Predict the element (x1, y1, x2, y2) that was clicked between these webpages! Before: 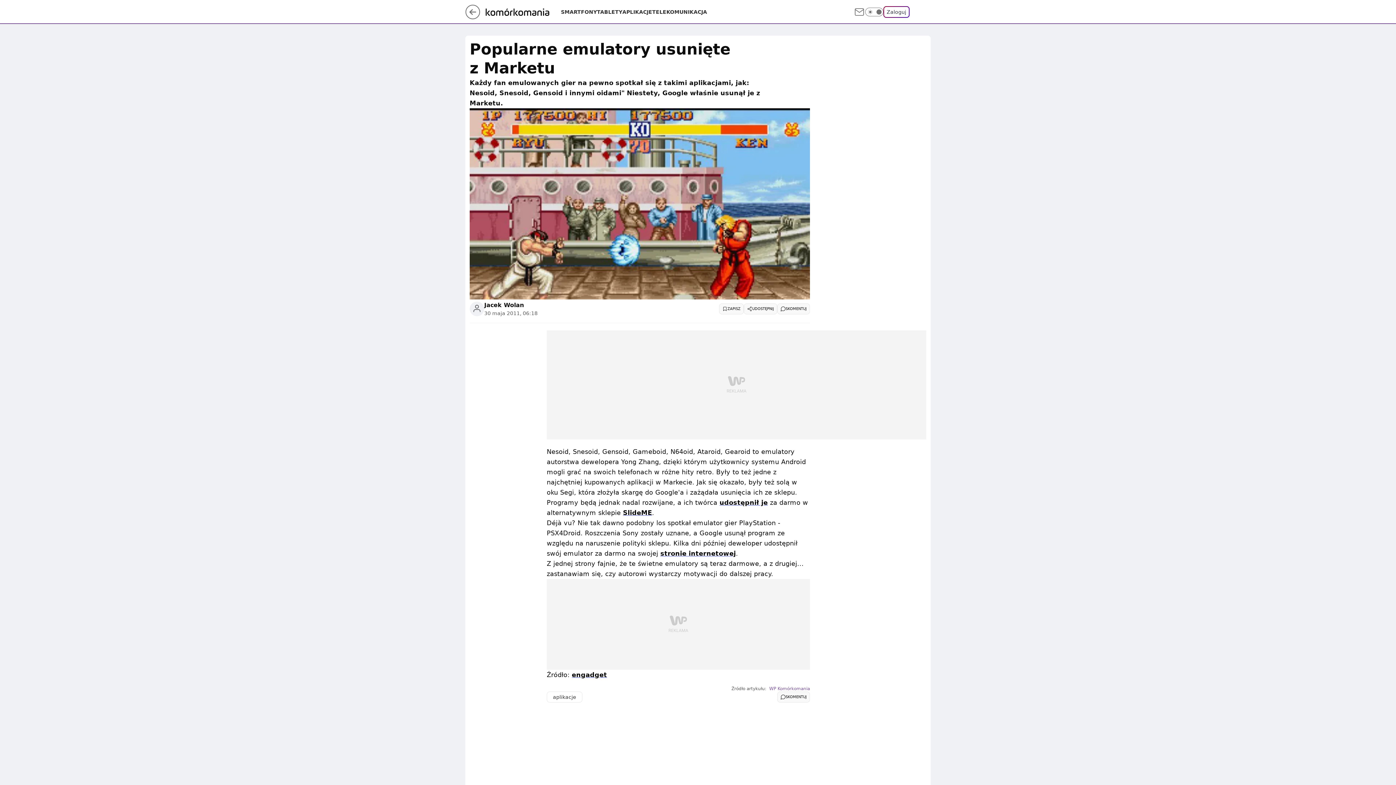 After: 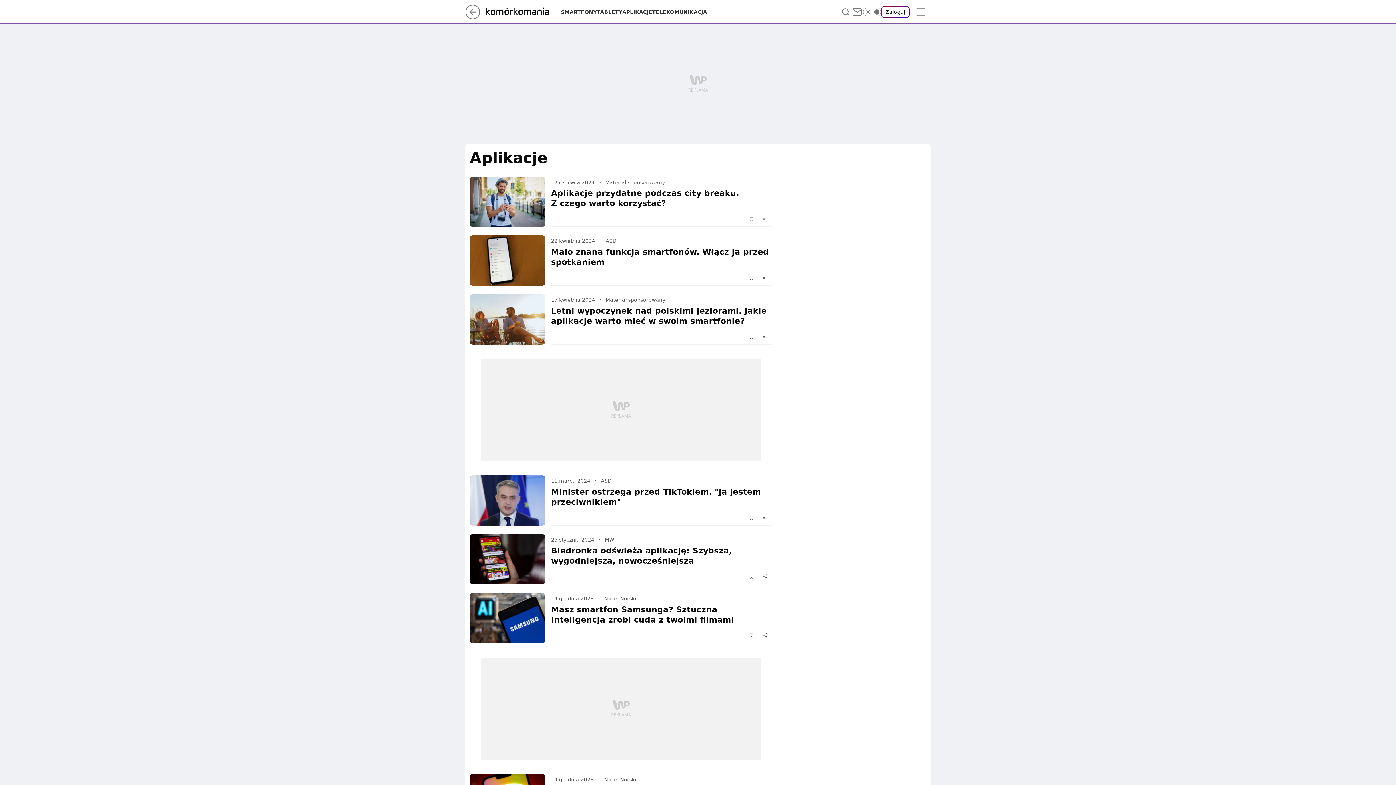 Action: bbox: (546, 691, 582, 702) label: aplikacje